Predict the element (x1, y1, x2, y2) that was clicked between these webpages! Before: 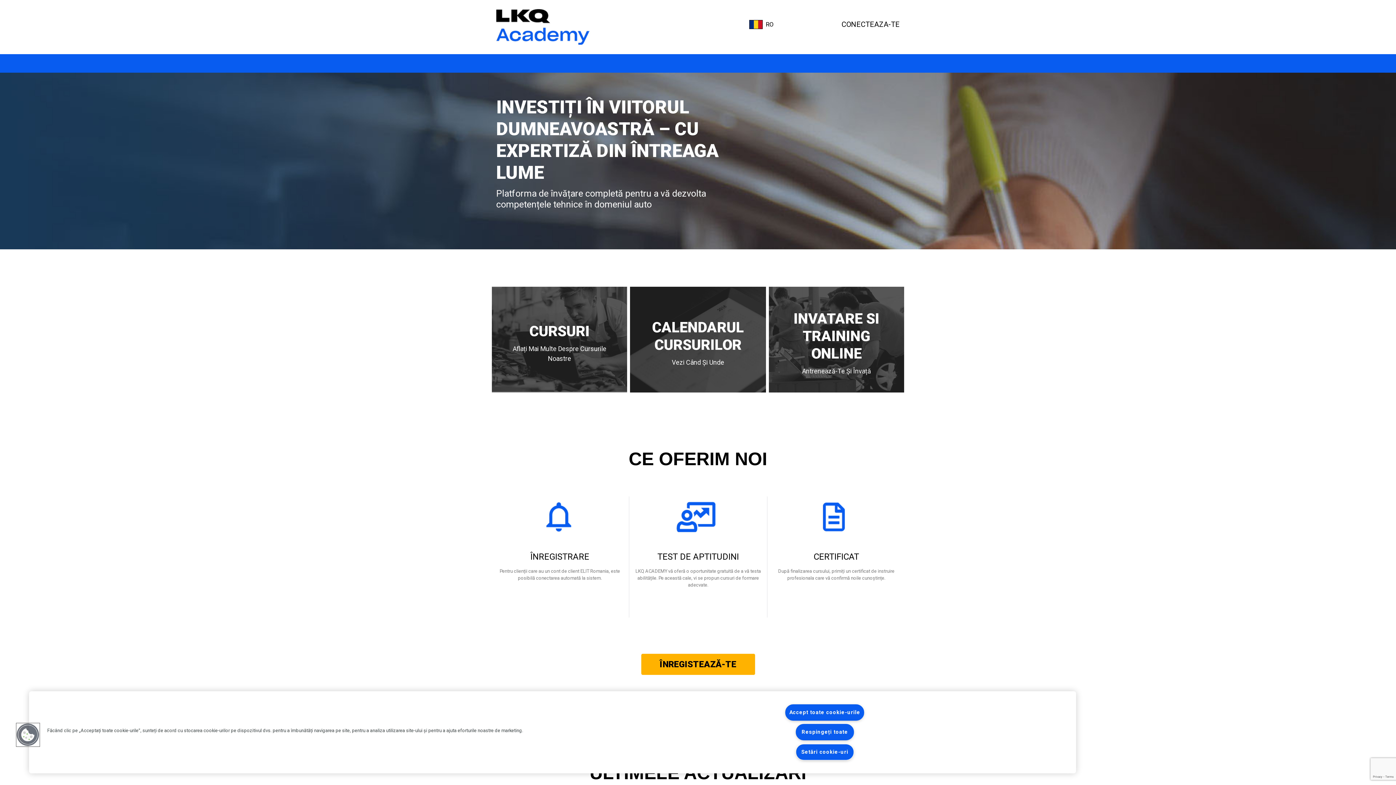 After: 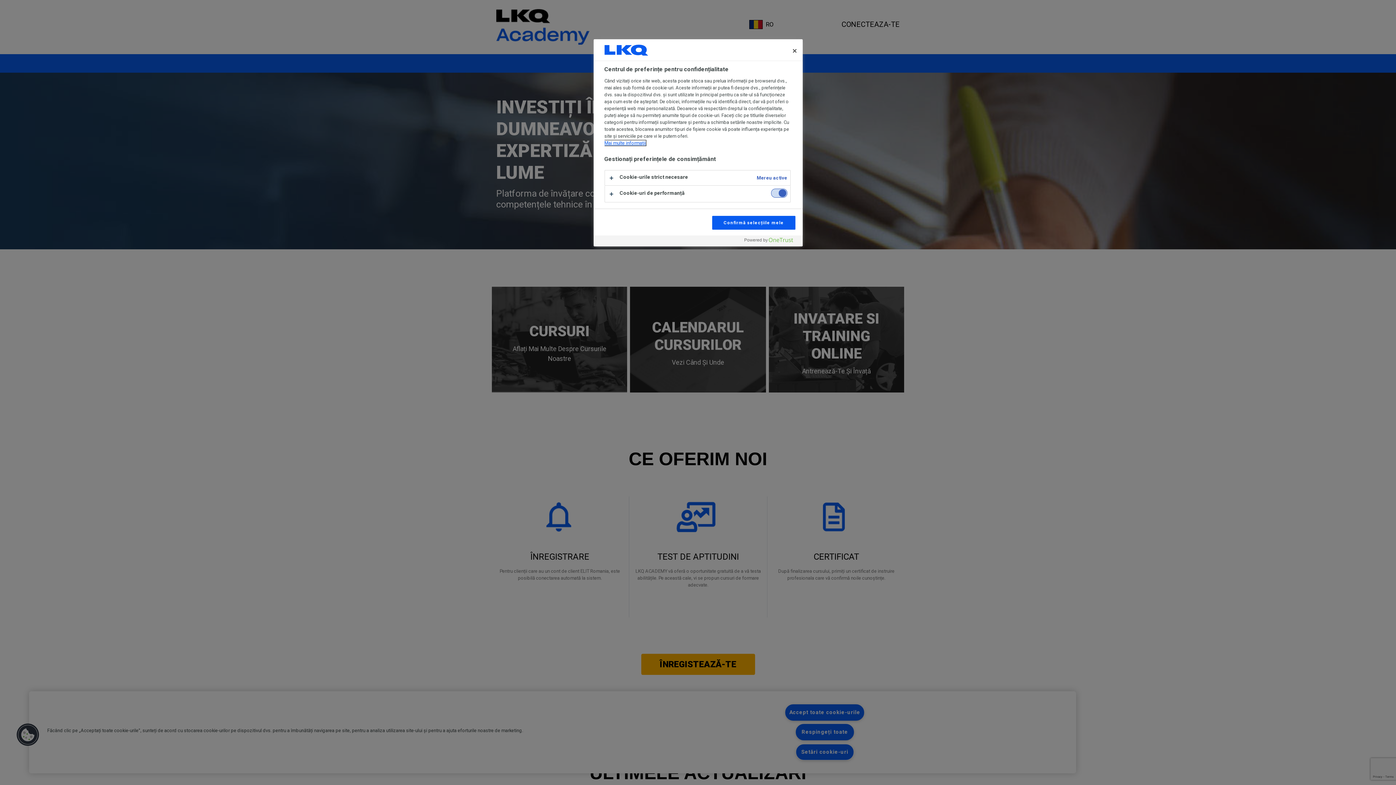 Action: bbox: (795, 744, 854, 760) label: Setări cookie-uri